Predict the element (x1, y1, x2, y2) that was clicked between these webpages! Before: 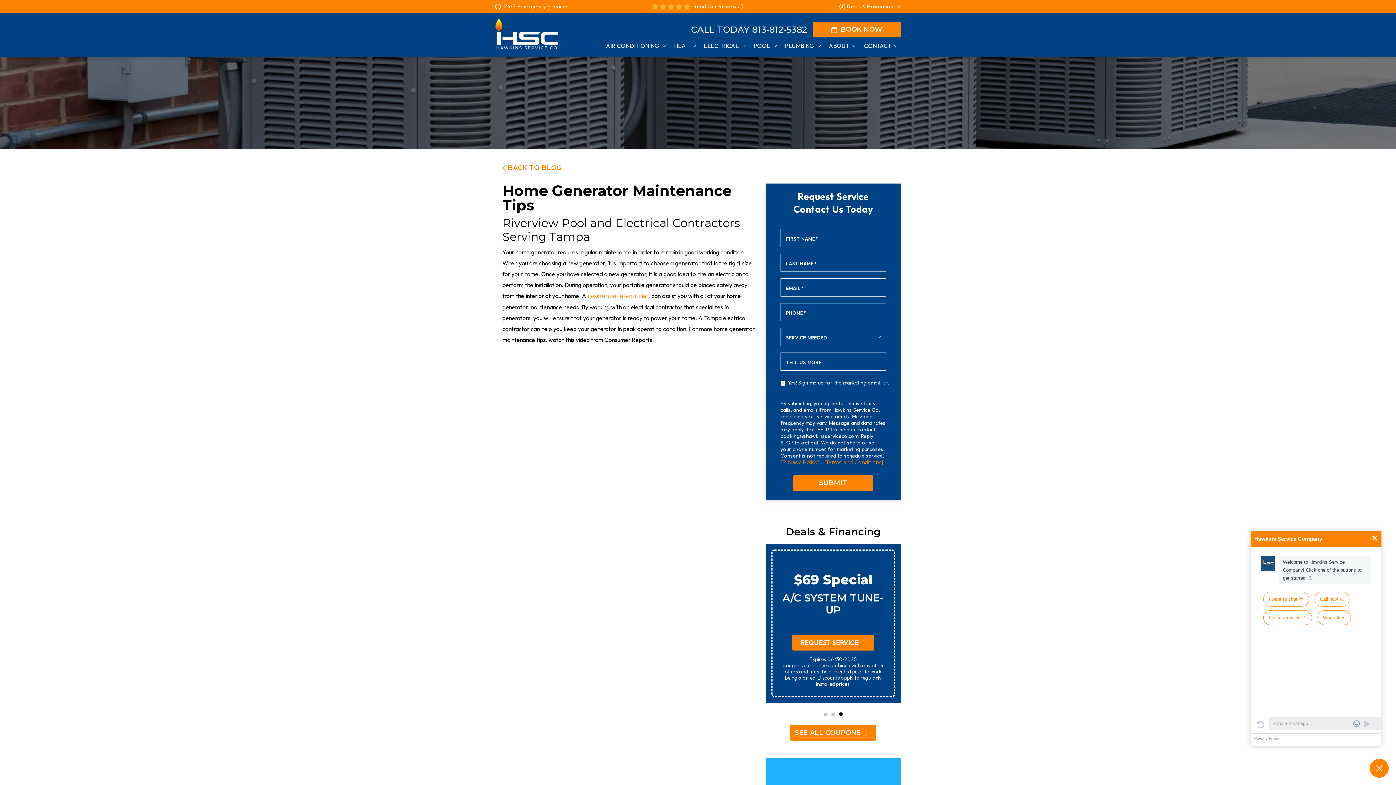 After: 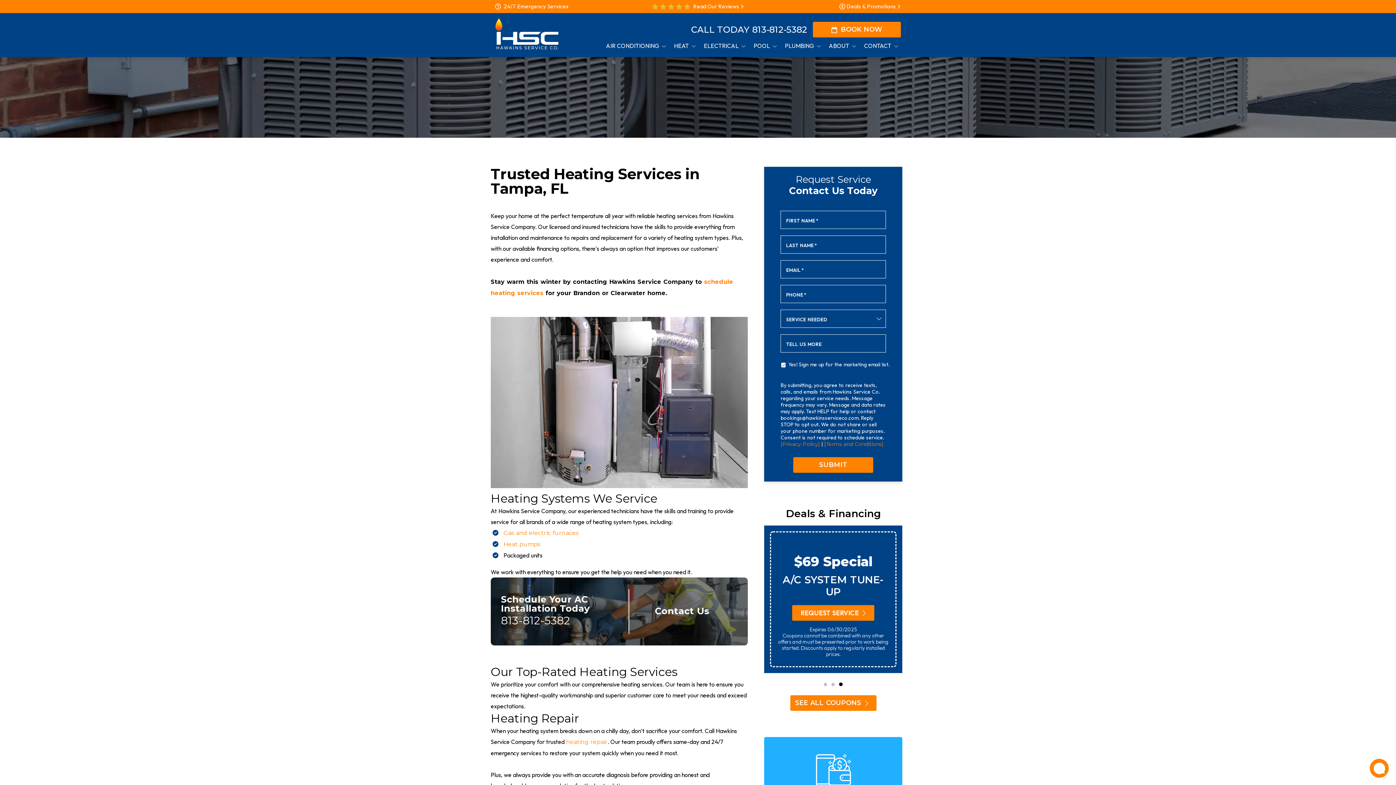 Action: bbox: (674, 42, 694, 49) label: HEAT 